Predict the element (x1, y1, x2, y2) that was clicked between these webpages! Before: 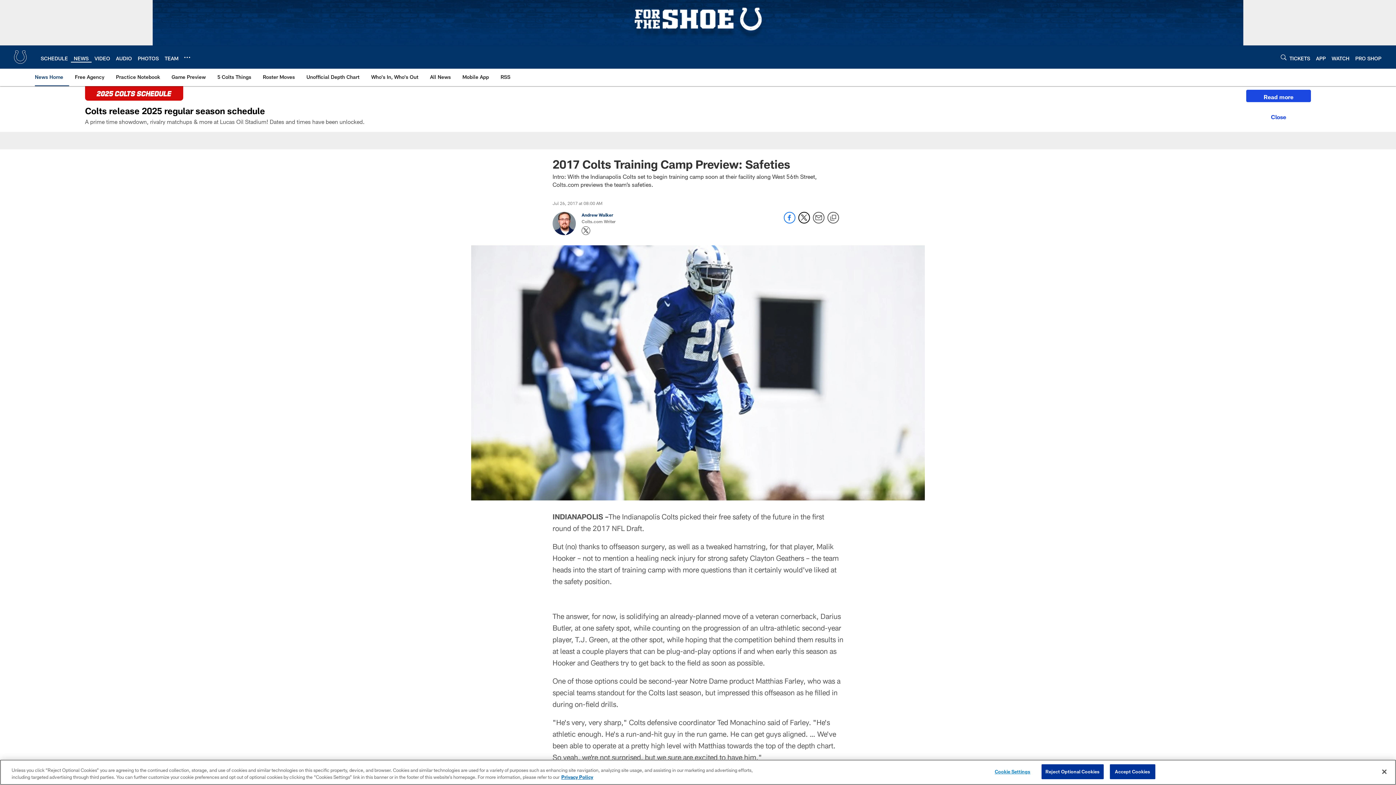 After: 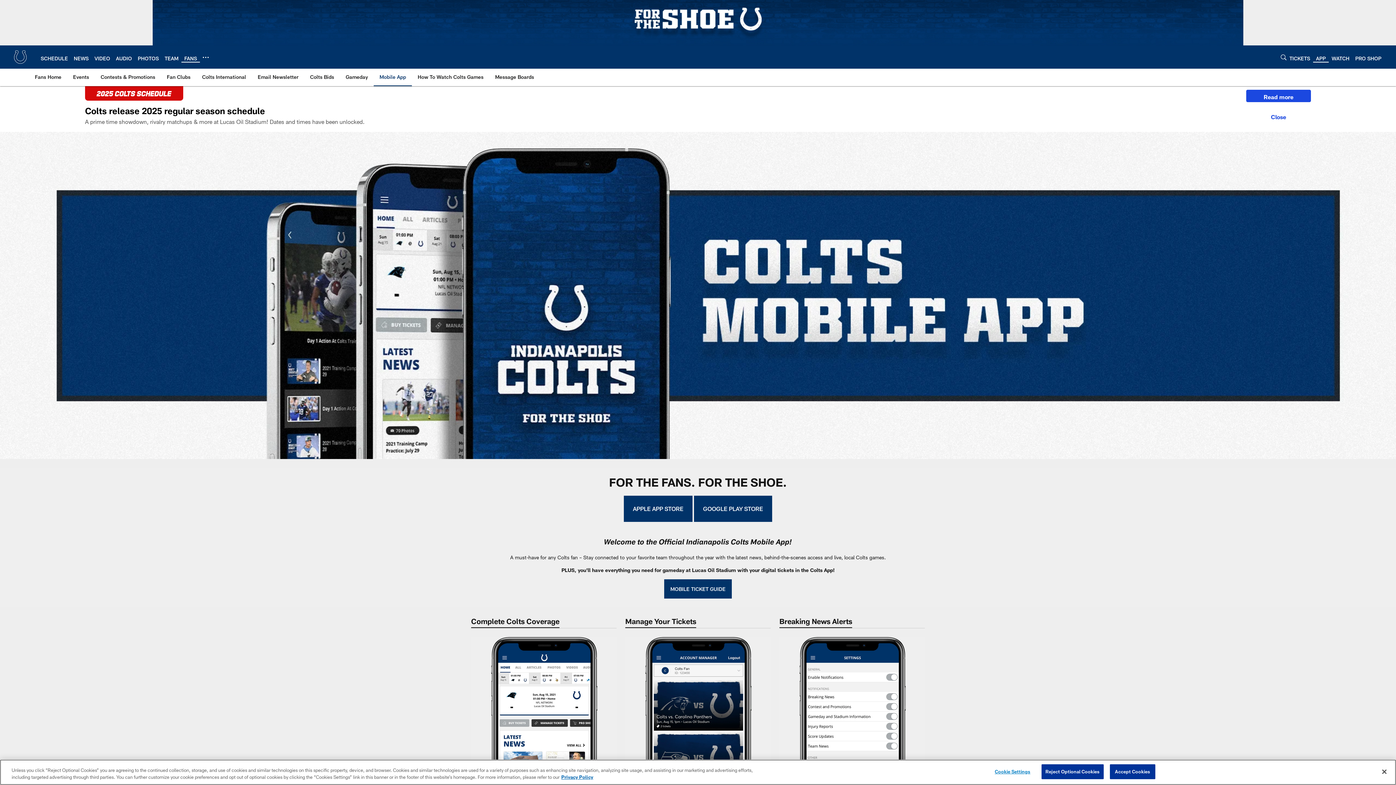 Action: bbox: (1316, 55, 1326, 61) label: APP